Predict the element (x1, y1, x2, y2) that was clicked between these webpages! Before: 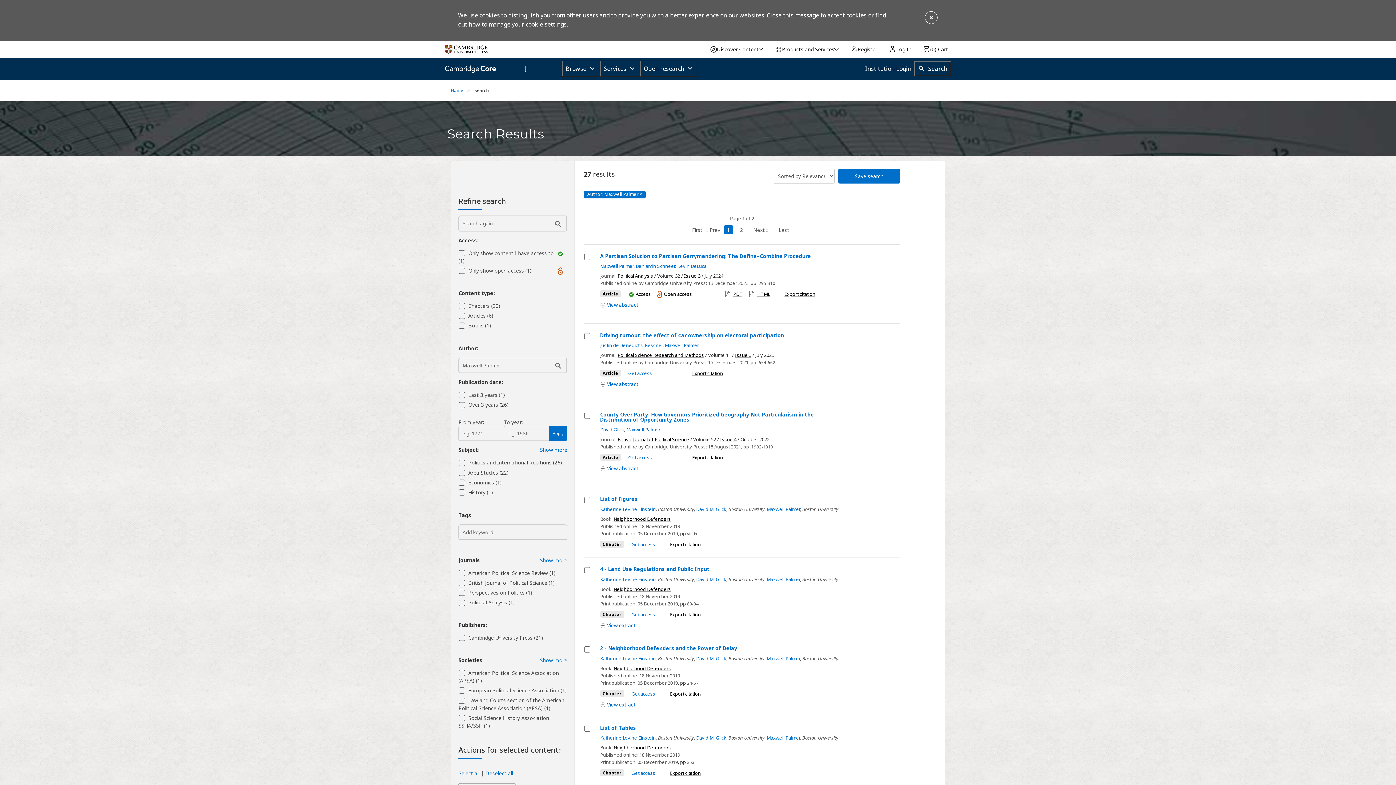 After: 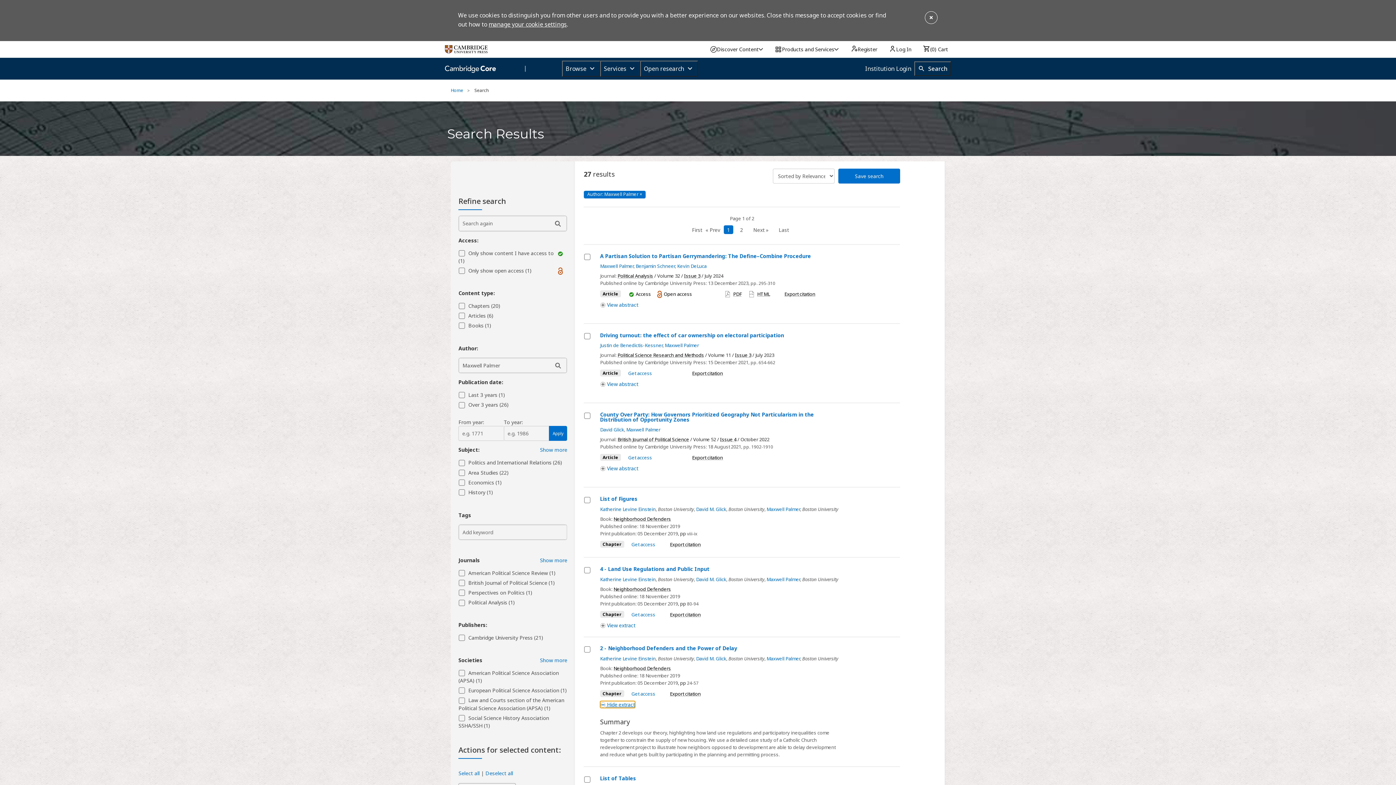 Action: bbox: (600, 702, 635, 707) label: View extract for 2 - Neighborhood Defenders and the Power of Delay